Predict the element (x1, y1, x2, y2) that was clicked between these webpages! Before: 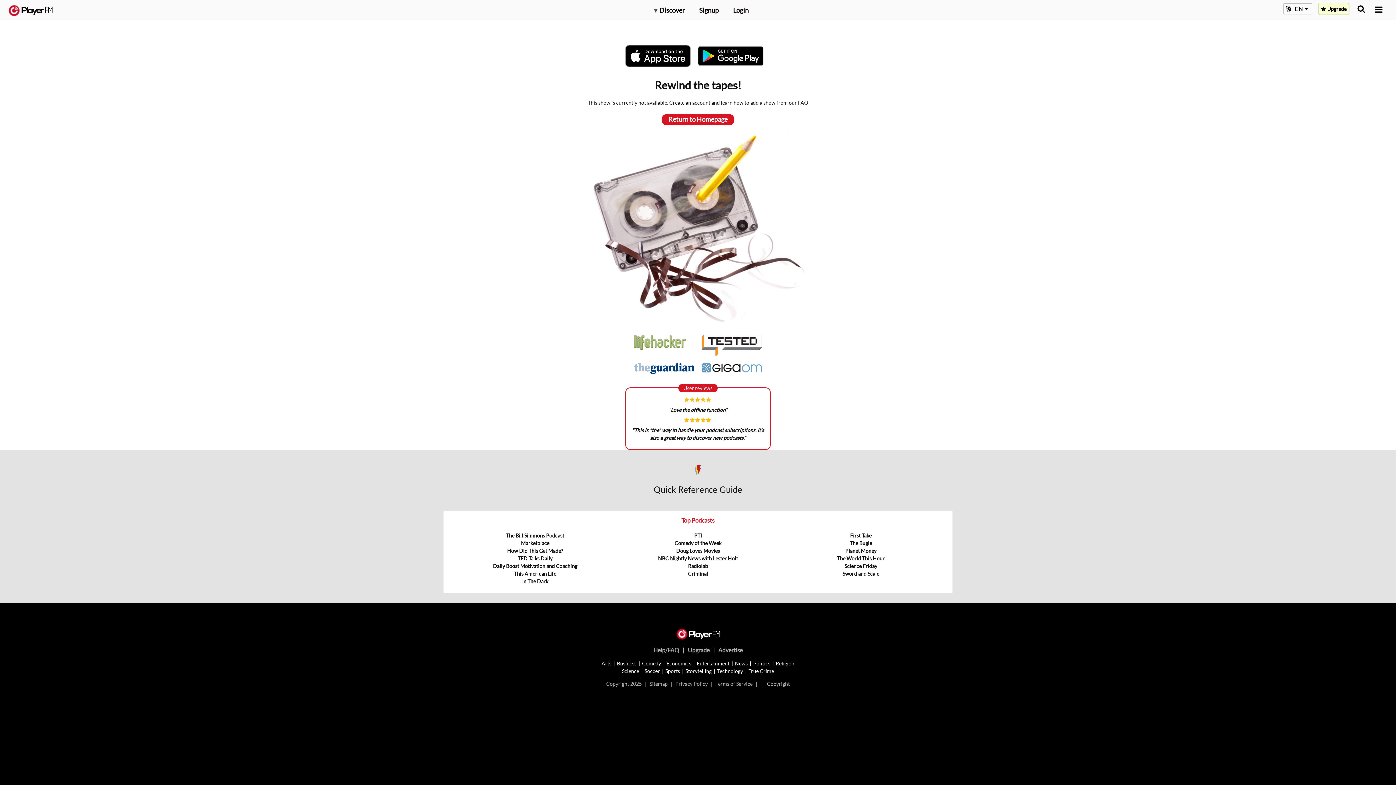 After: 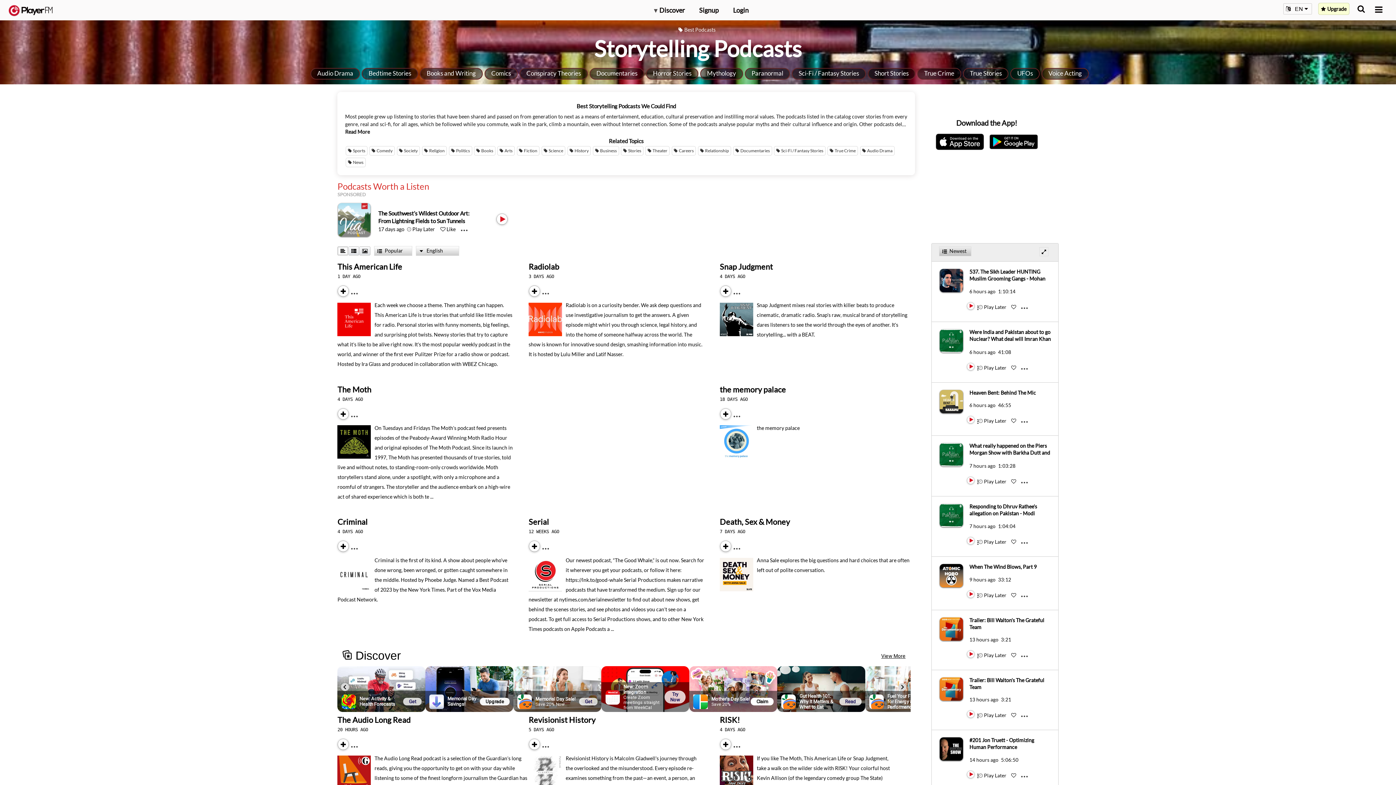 Action: label: Storytelling bbox: (685, 668, 711, 674)